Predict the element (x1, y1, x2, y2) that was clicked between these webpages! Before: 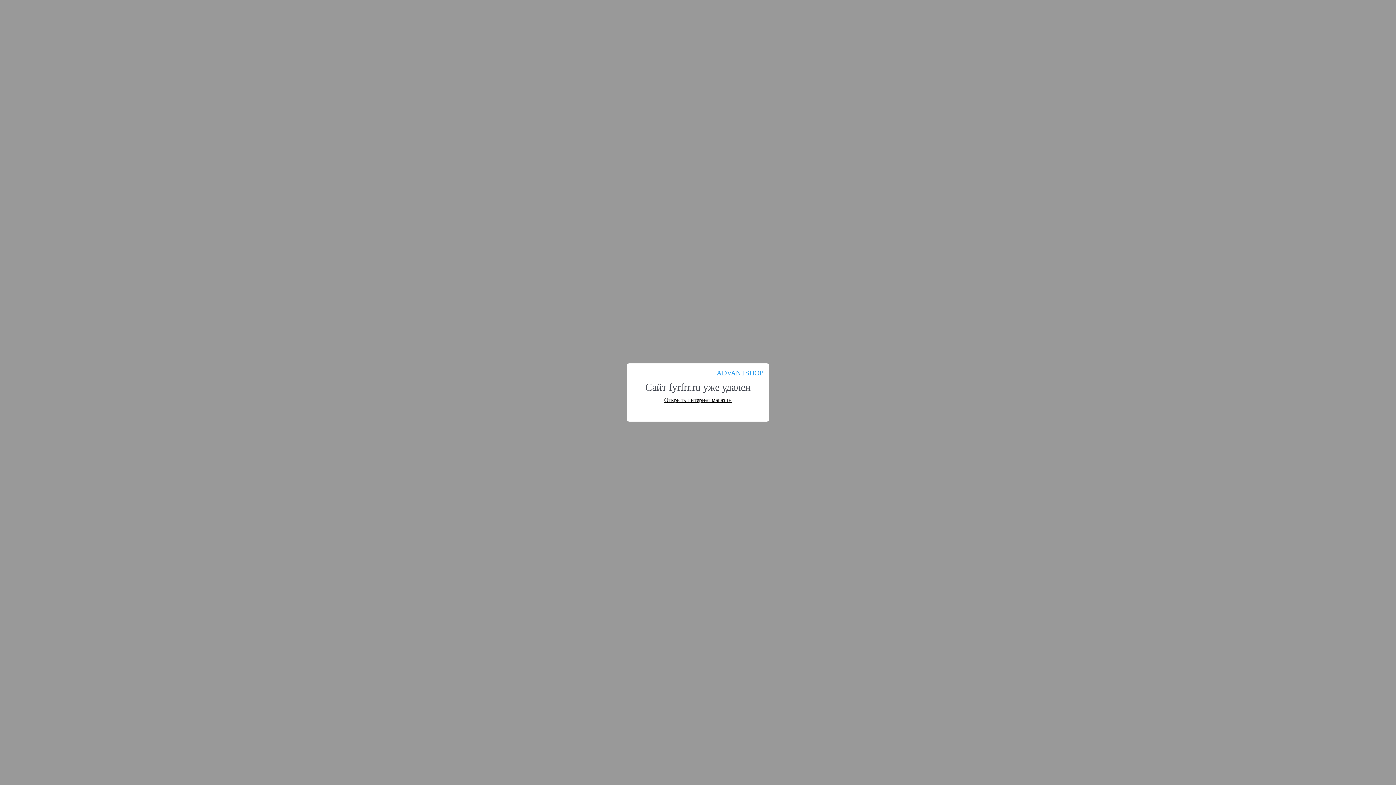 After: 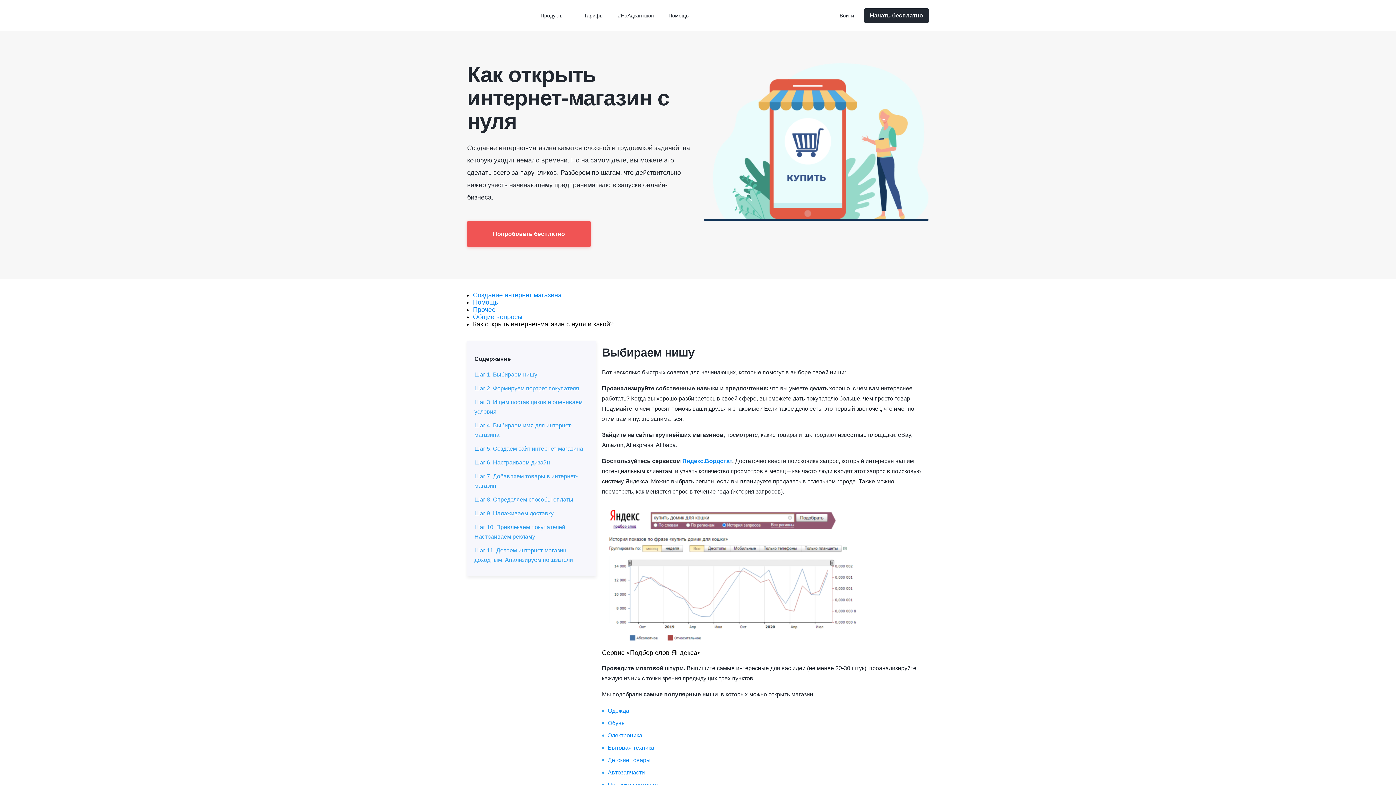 Action: label: Открыть интернет магазин bbox: (664, 397, 732, 403)